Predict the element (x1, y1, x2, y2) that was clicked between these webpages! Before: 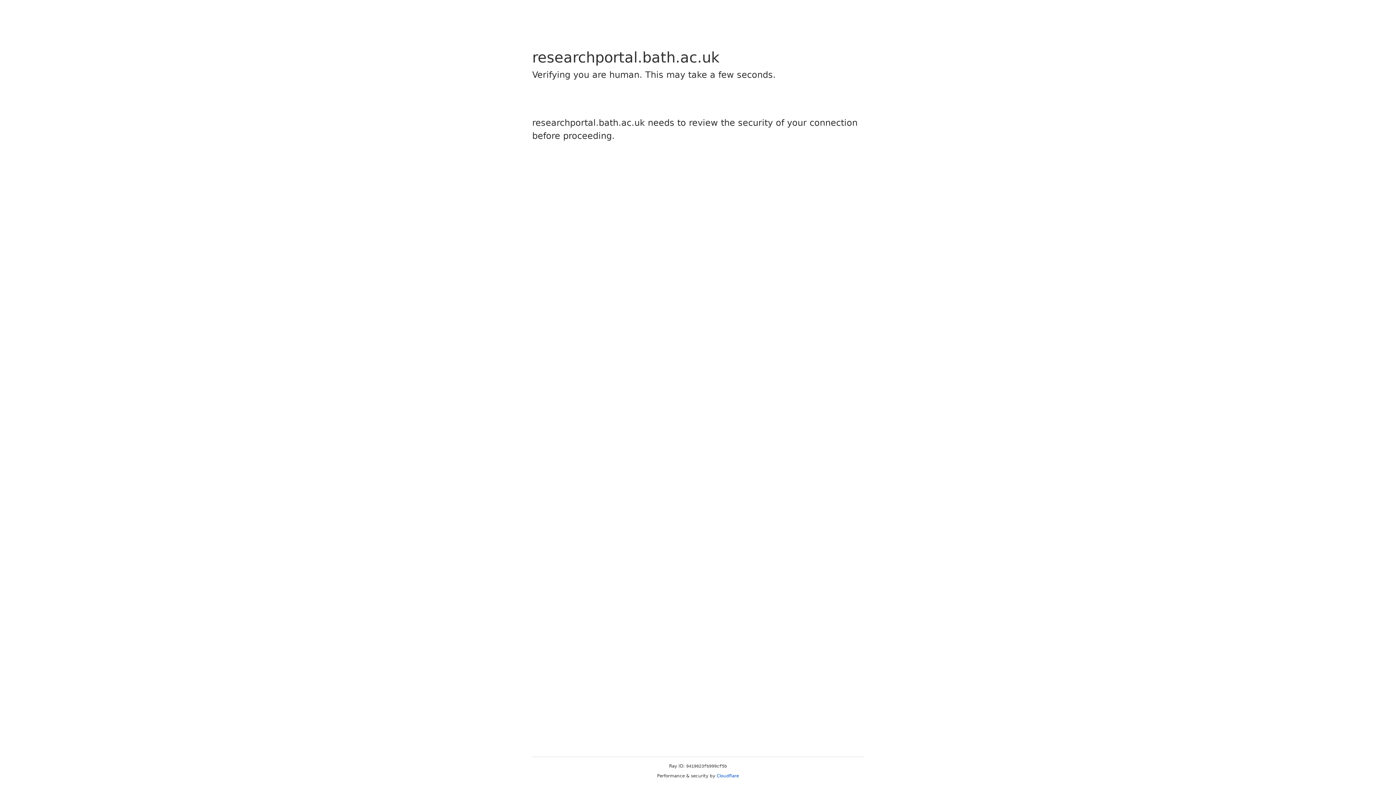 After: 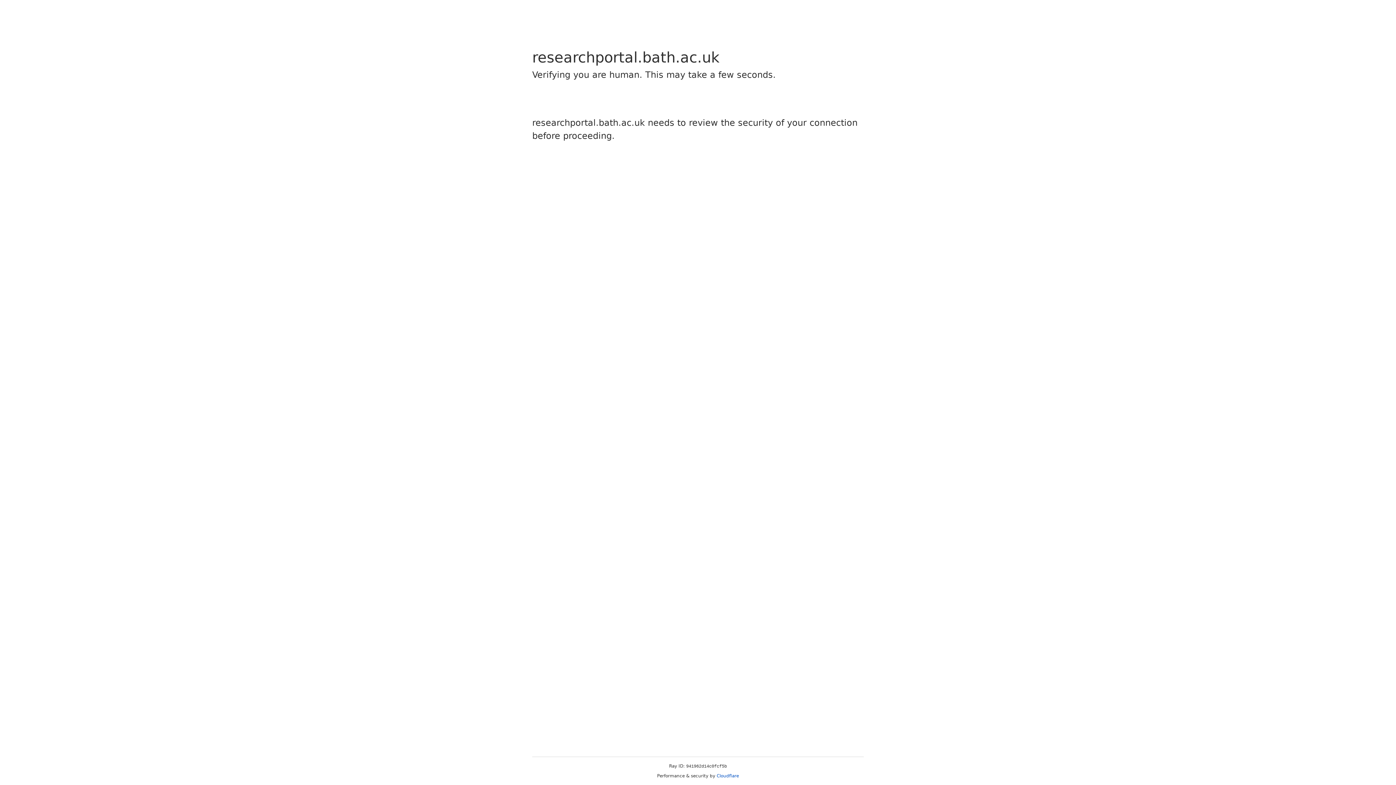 Action: label: Cloudflare bbox: (716, 773, 739, 778)